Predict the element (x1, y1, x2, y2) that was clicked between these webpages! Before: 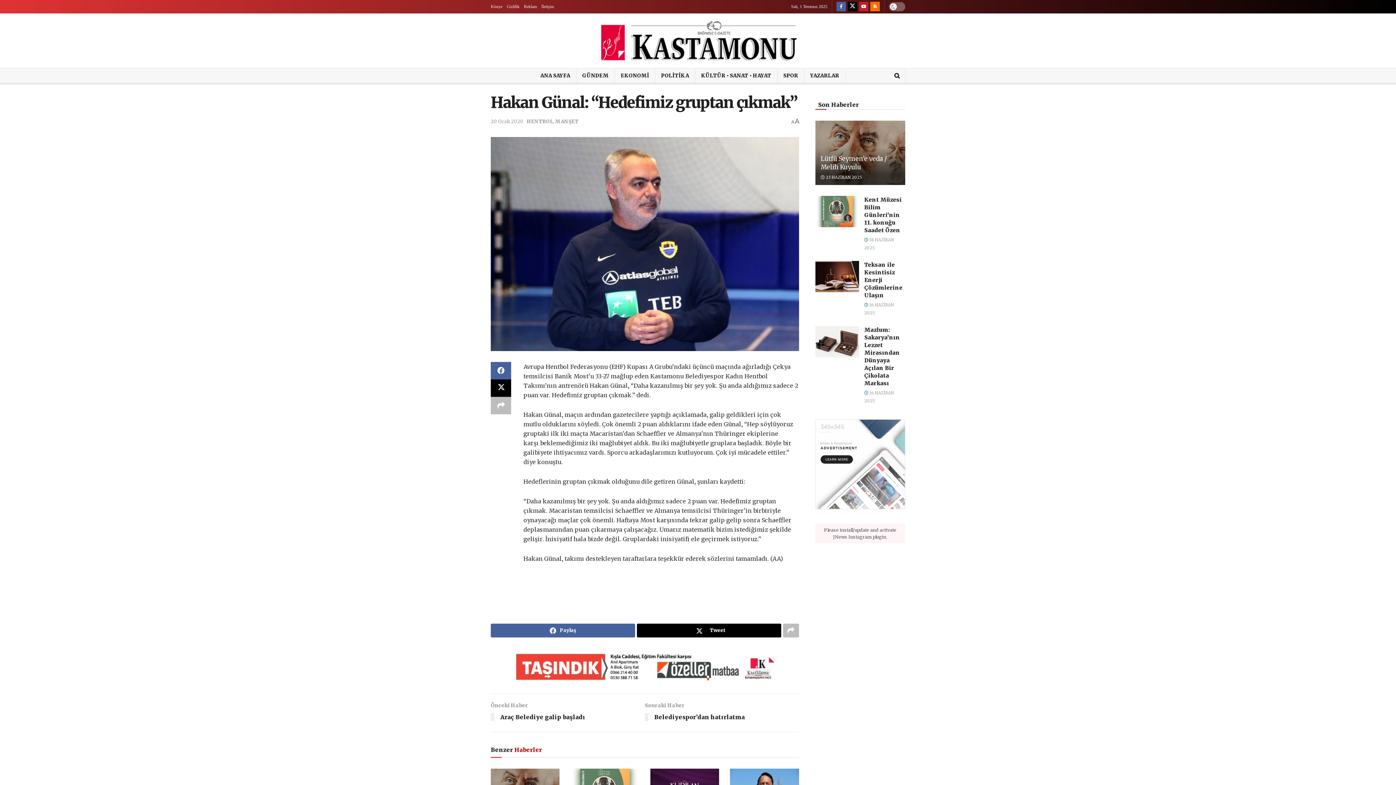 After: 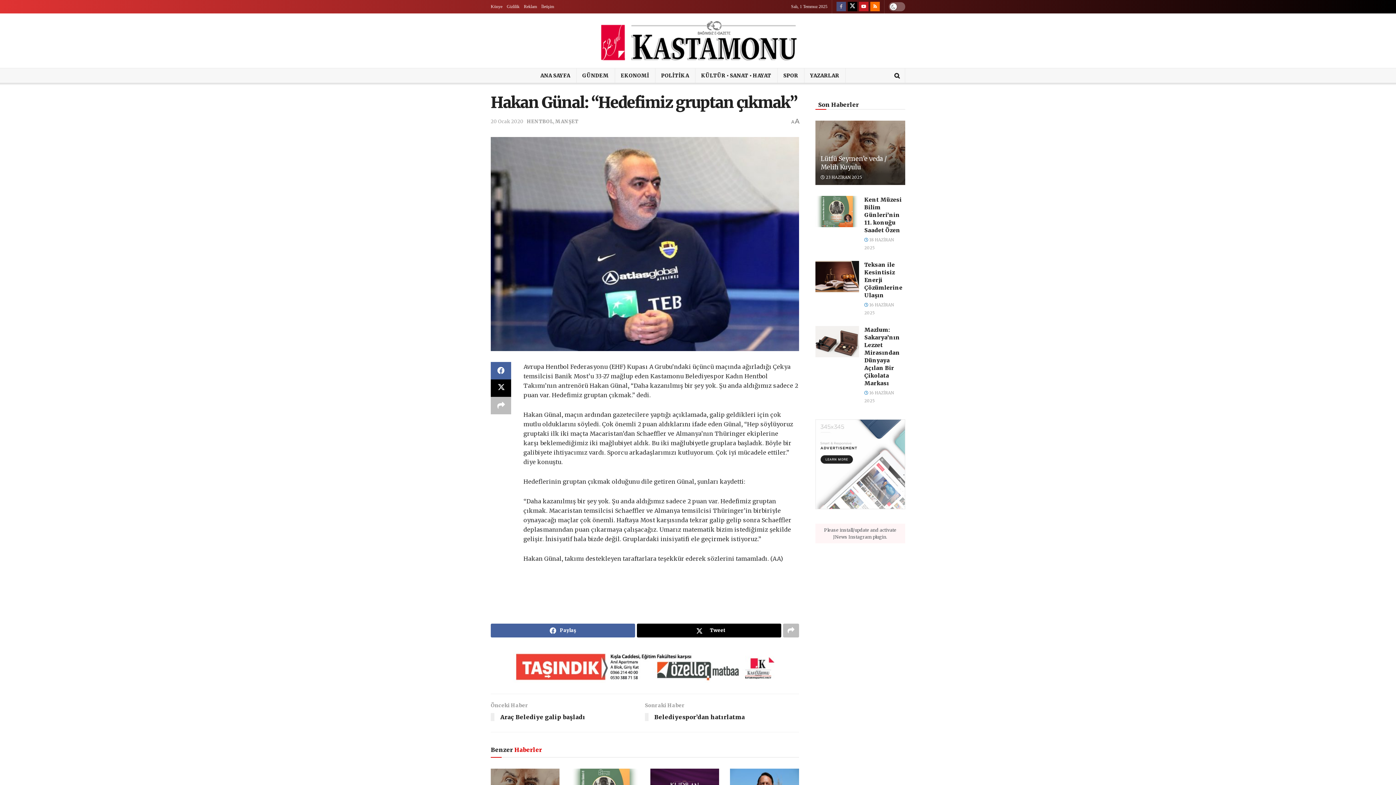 Action: bbox: (836, 0, 846, 13)